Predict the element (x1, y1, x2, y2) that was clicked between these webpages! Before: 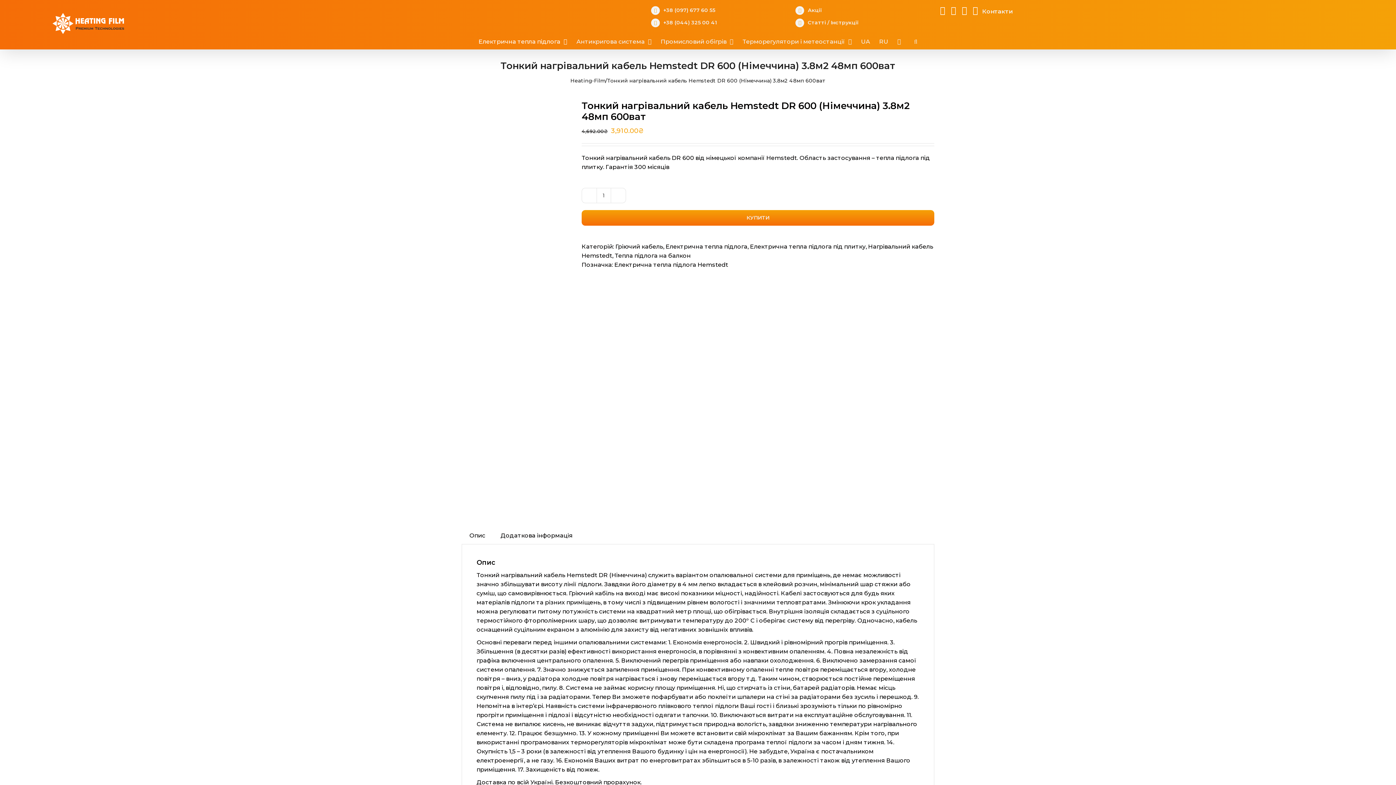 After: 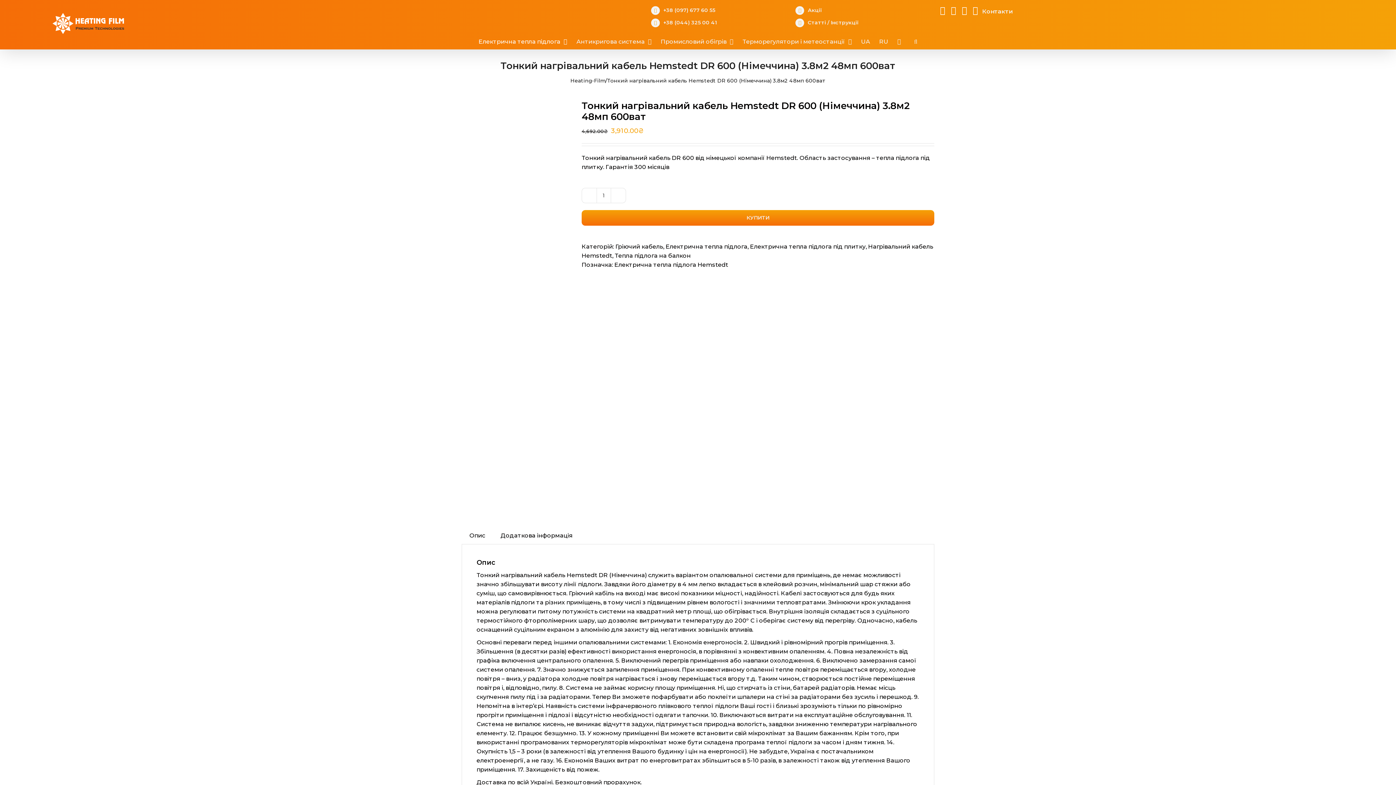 Action: bbox: (861, 34, 870, 49) label: UA